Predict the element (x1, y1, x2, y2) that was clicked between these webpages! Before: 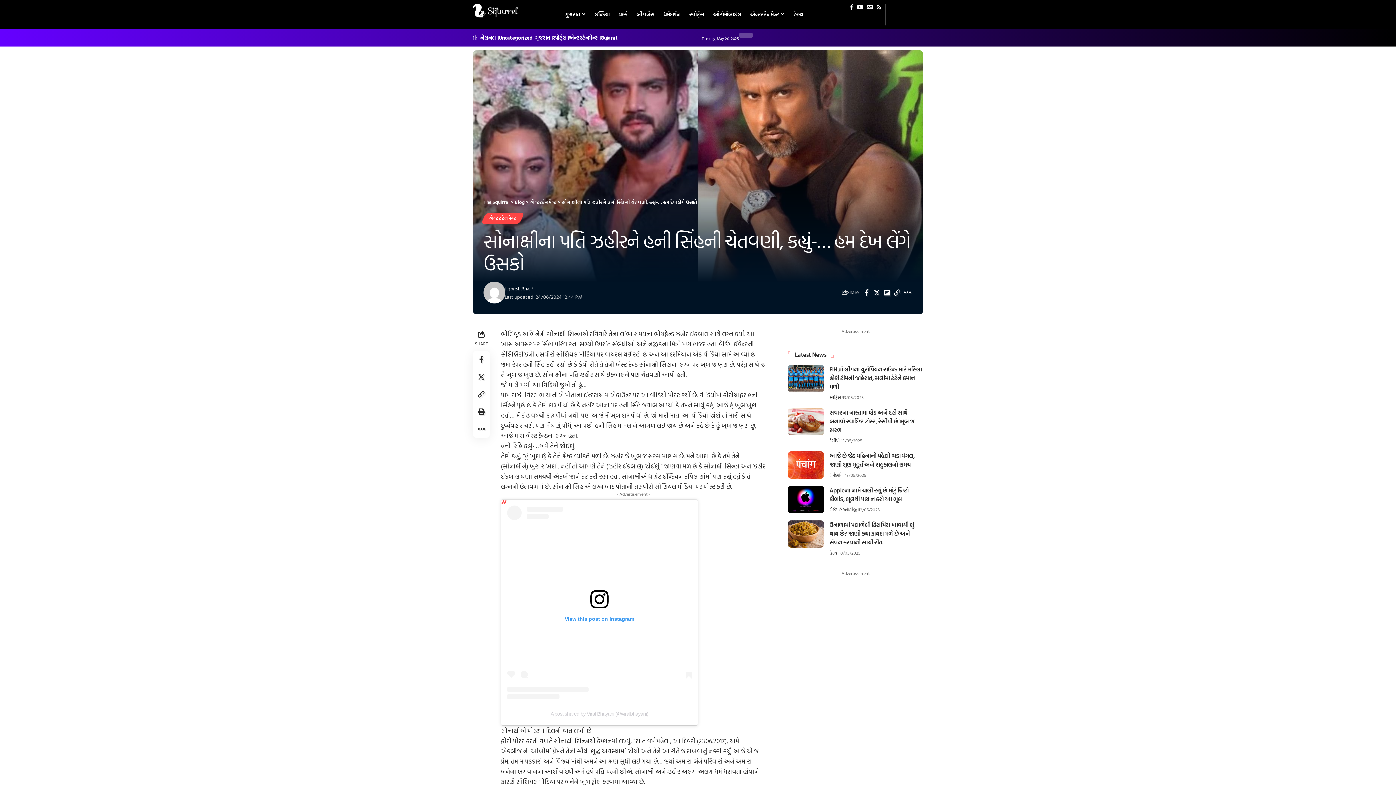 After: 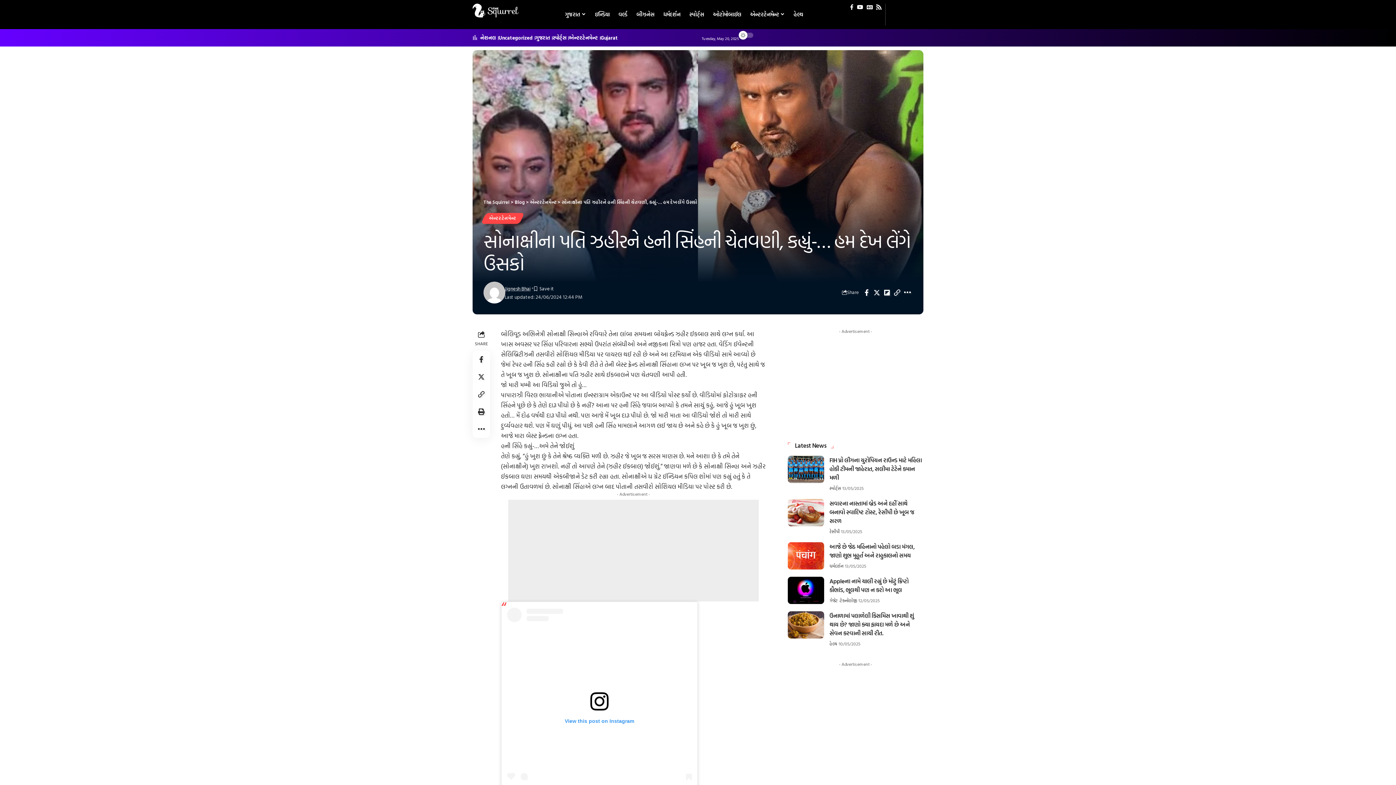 Action: bbox: (874, 3, 883, 10) label: Rss